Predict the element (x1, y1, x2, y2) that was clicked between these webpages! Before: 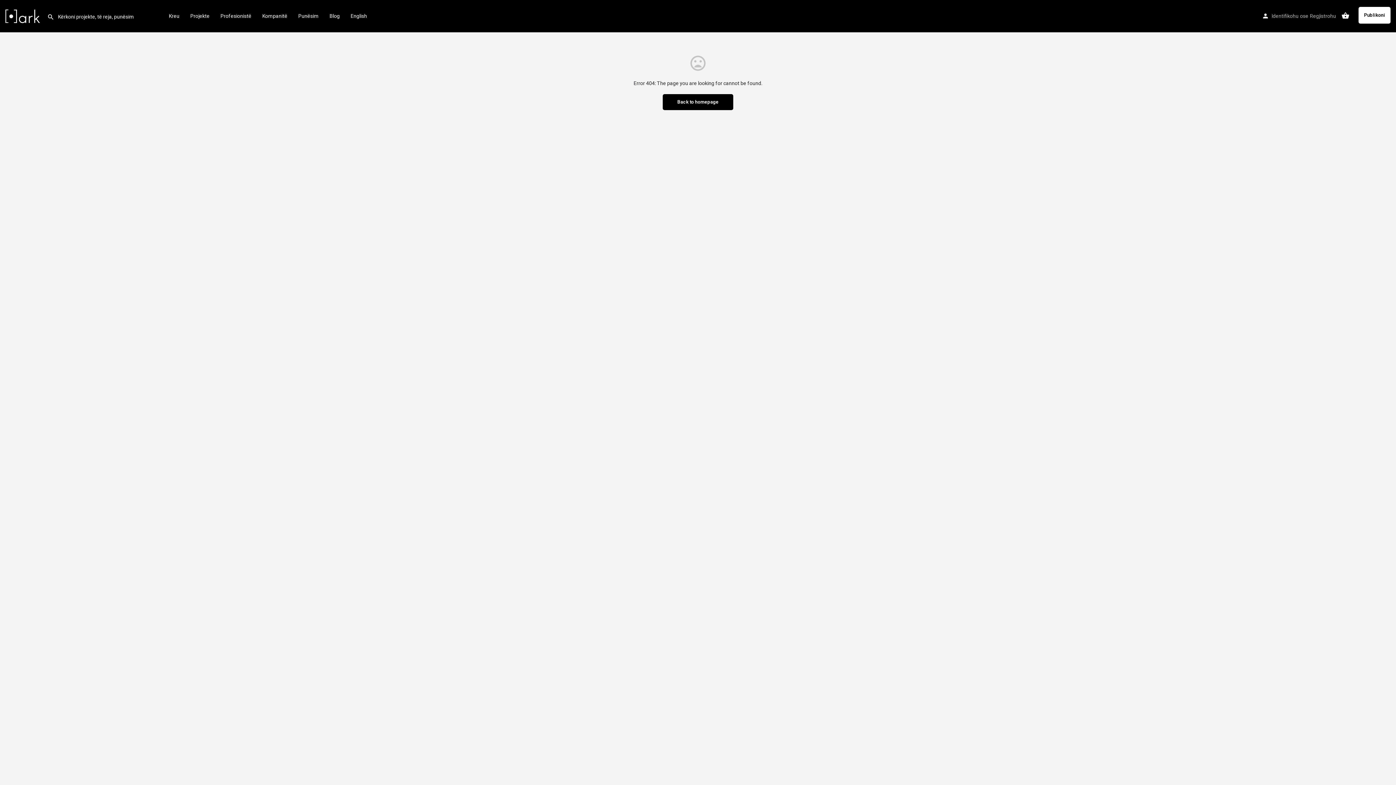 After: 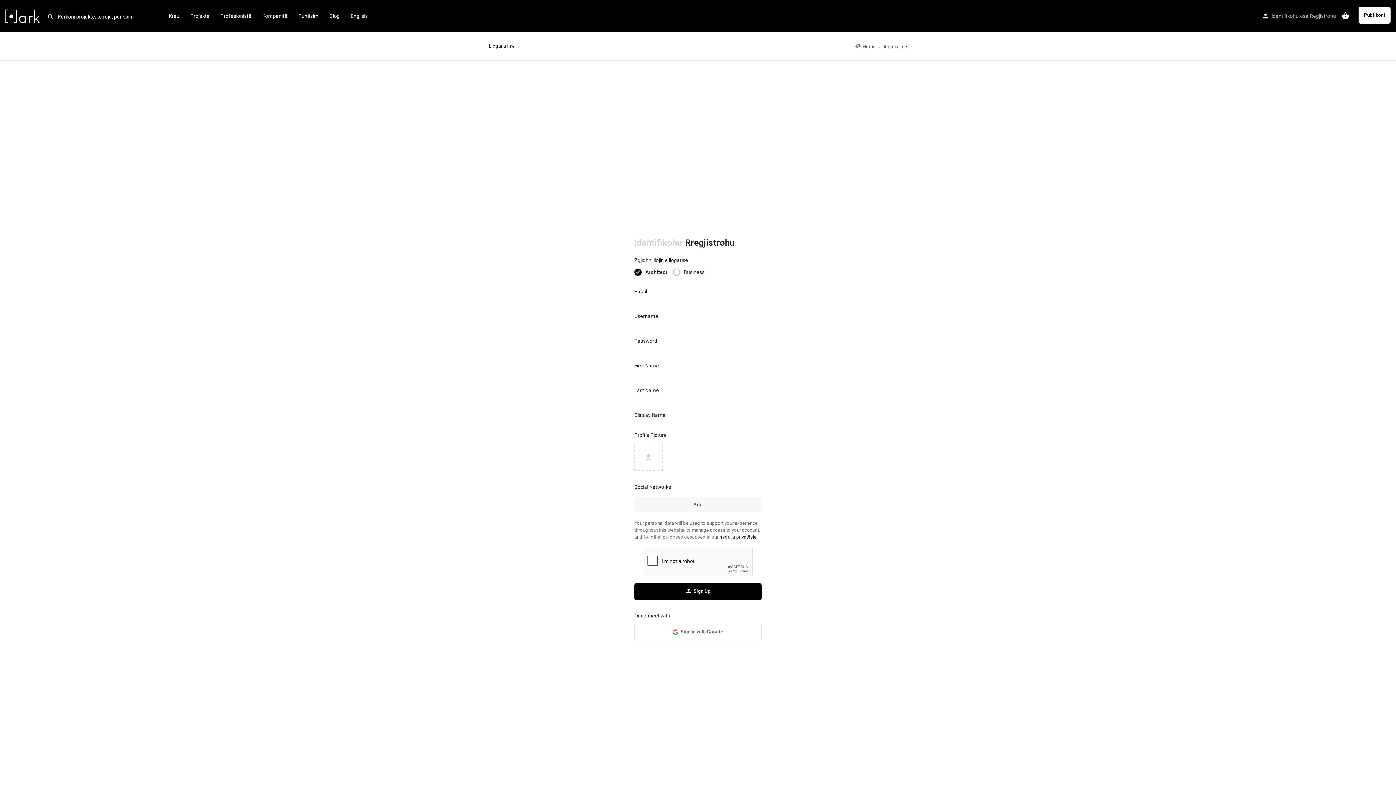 Action: bbox: (1310, 11, 1336, 20) label: Regjistrohu